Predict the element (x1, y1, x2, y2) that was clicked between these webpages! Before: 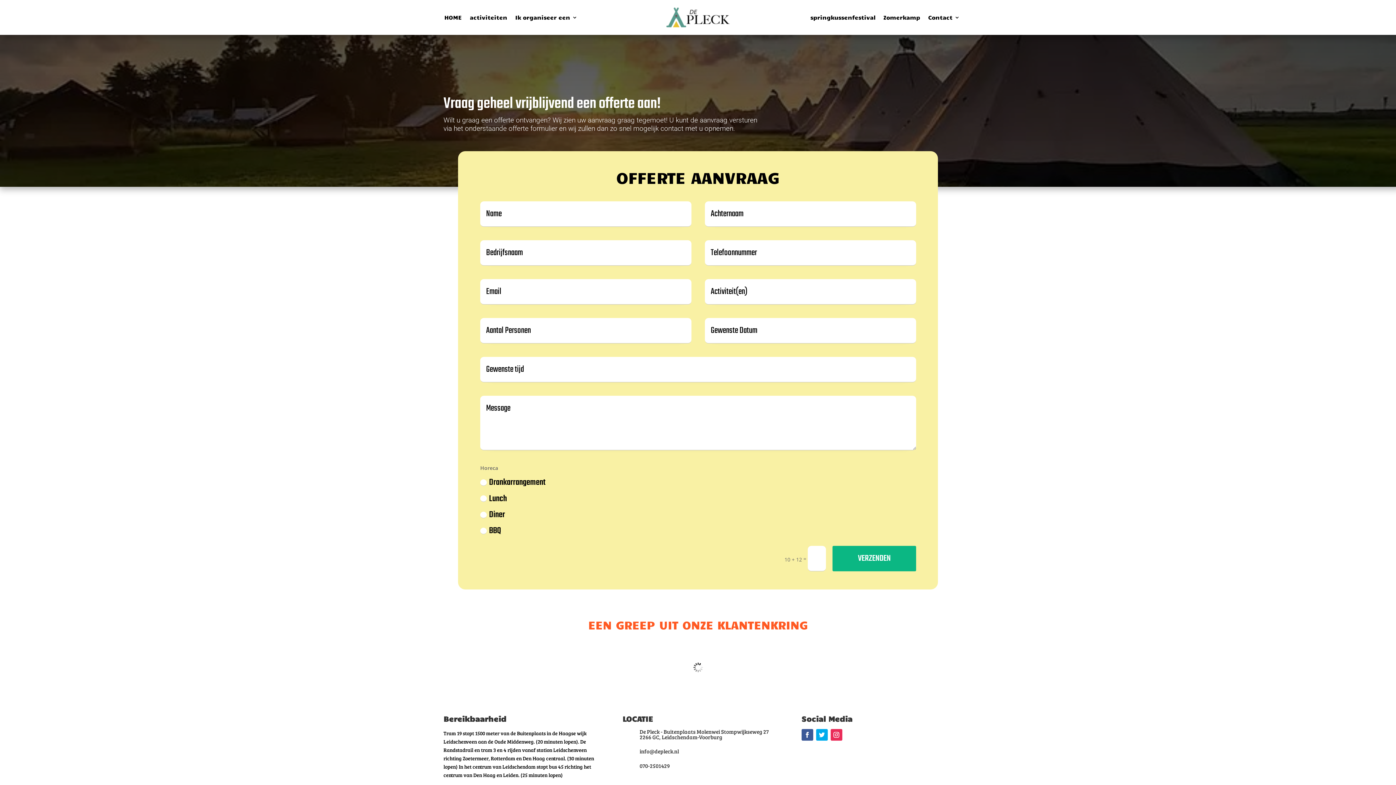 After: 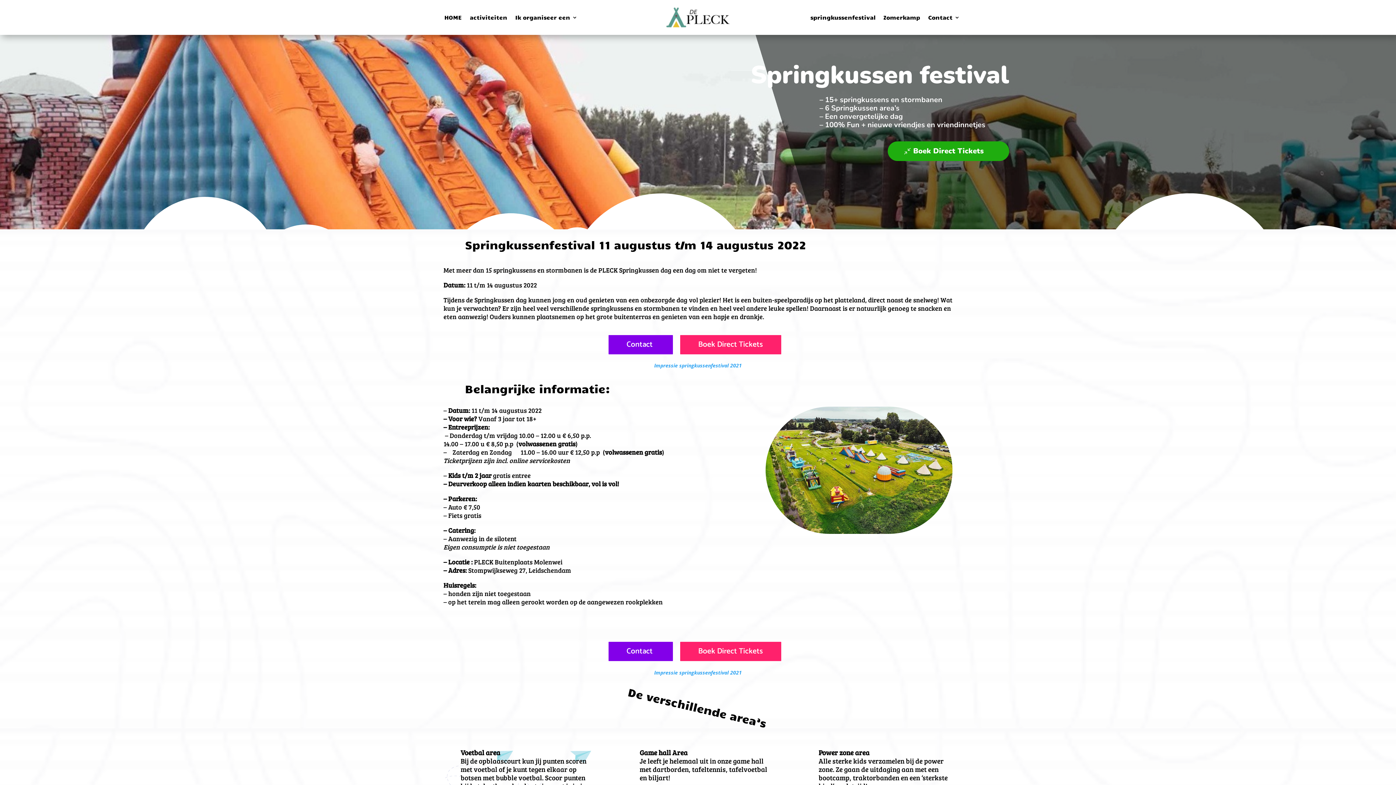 Action: label: springkussenfestival bbox: (810, 14, 875, 22)